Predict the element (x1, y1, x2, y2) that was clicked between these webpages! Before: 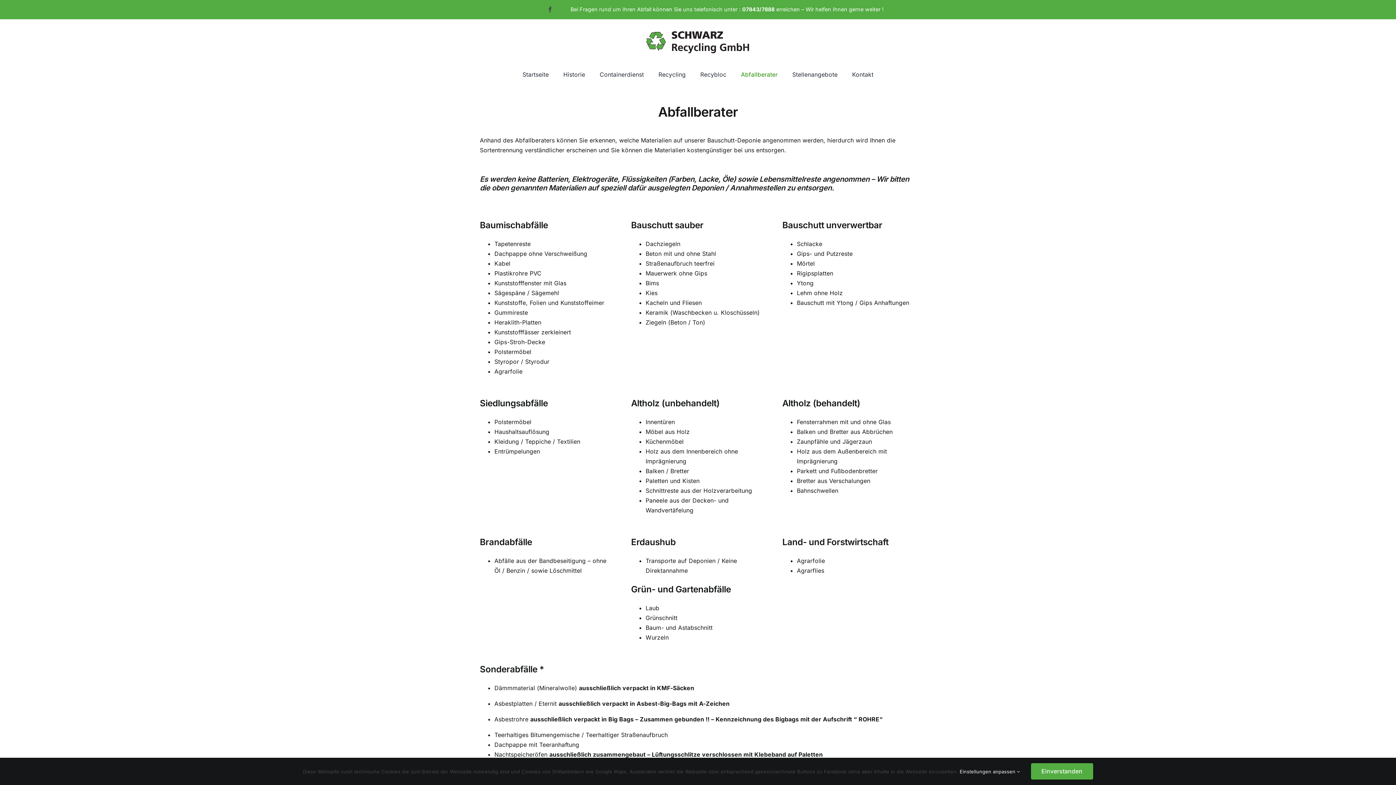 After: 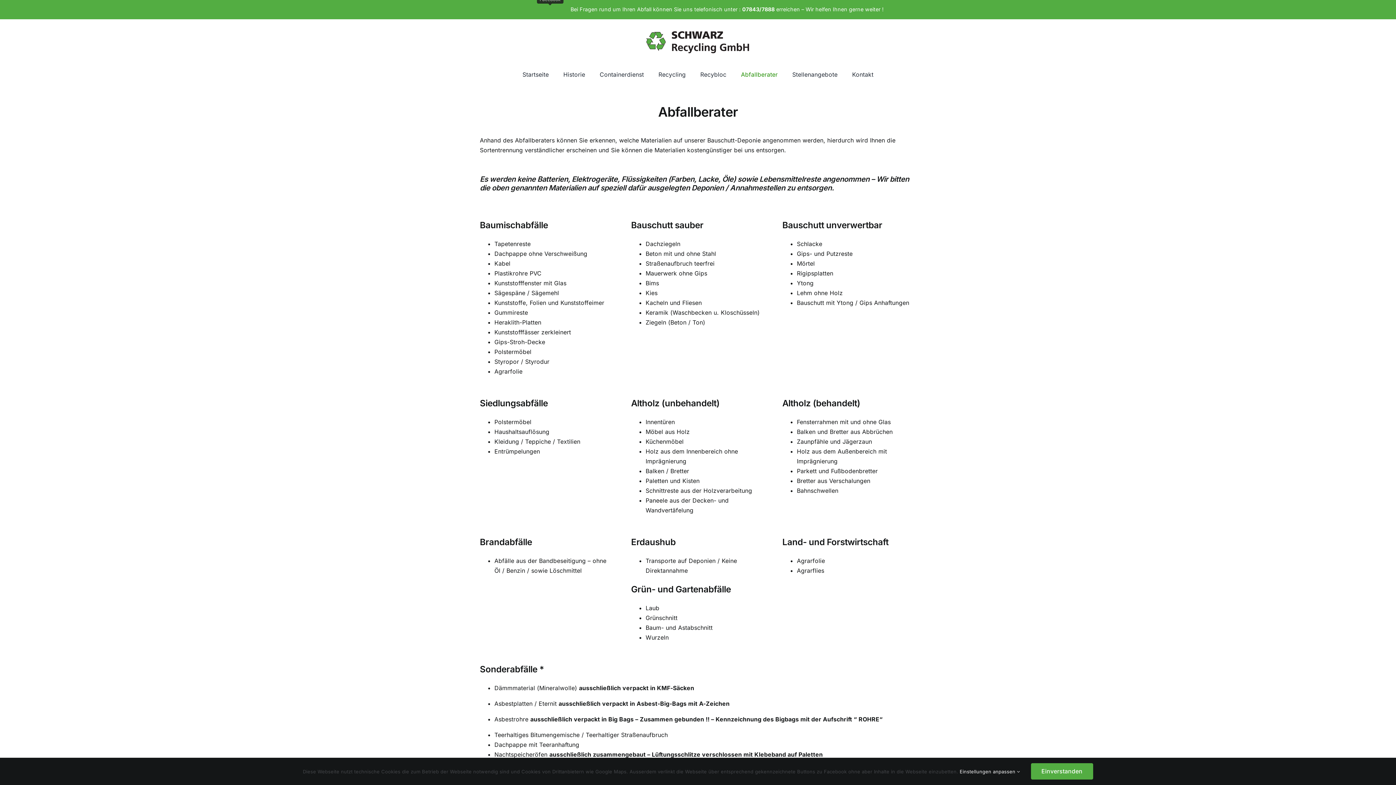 Action: bbox: (547, 6, 553, 12) label: facebook